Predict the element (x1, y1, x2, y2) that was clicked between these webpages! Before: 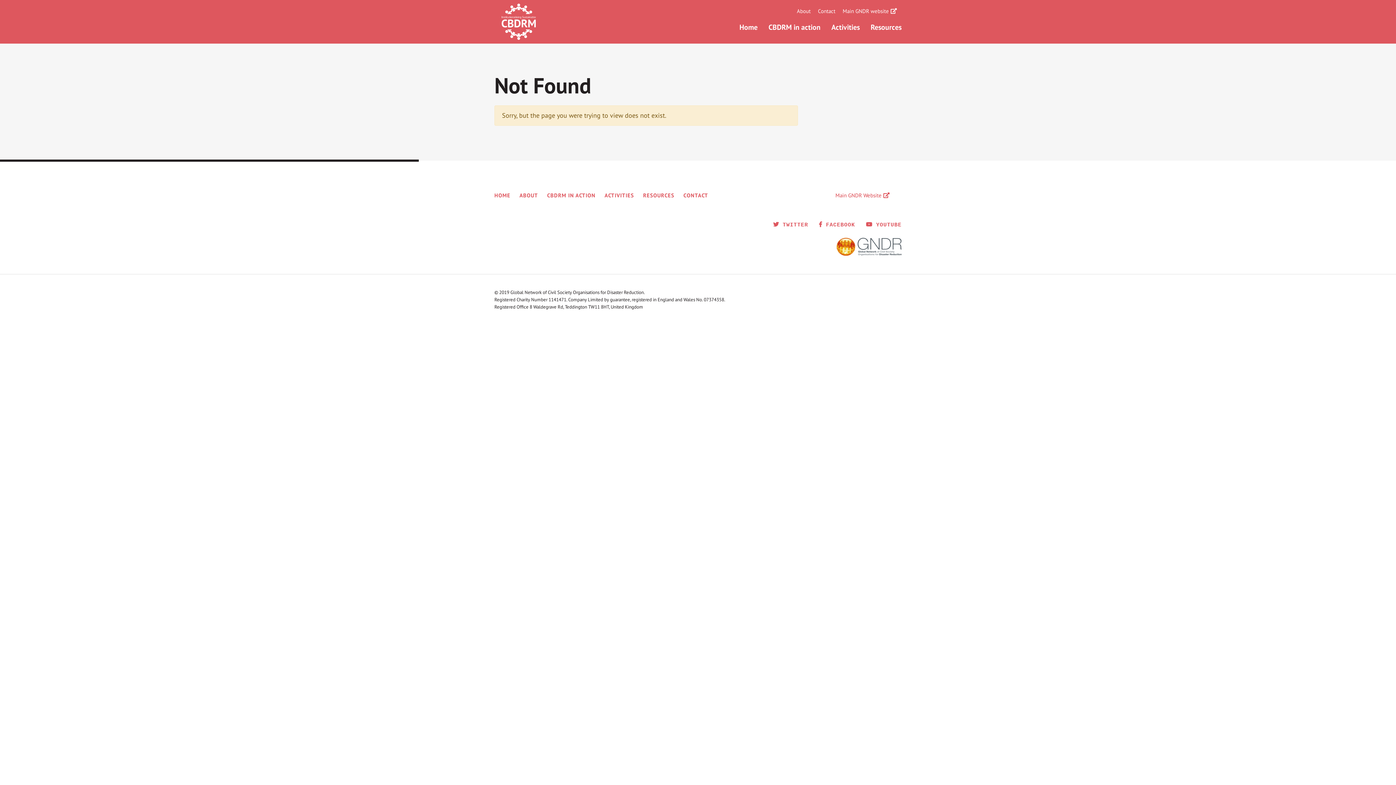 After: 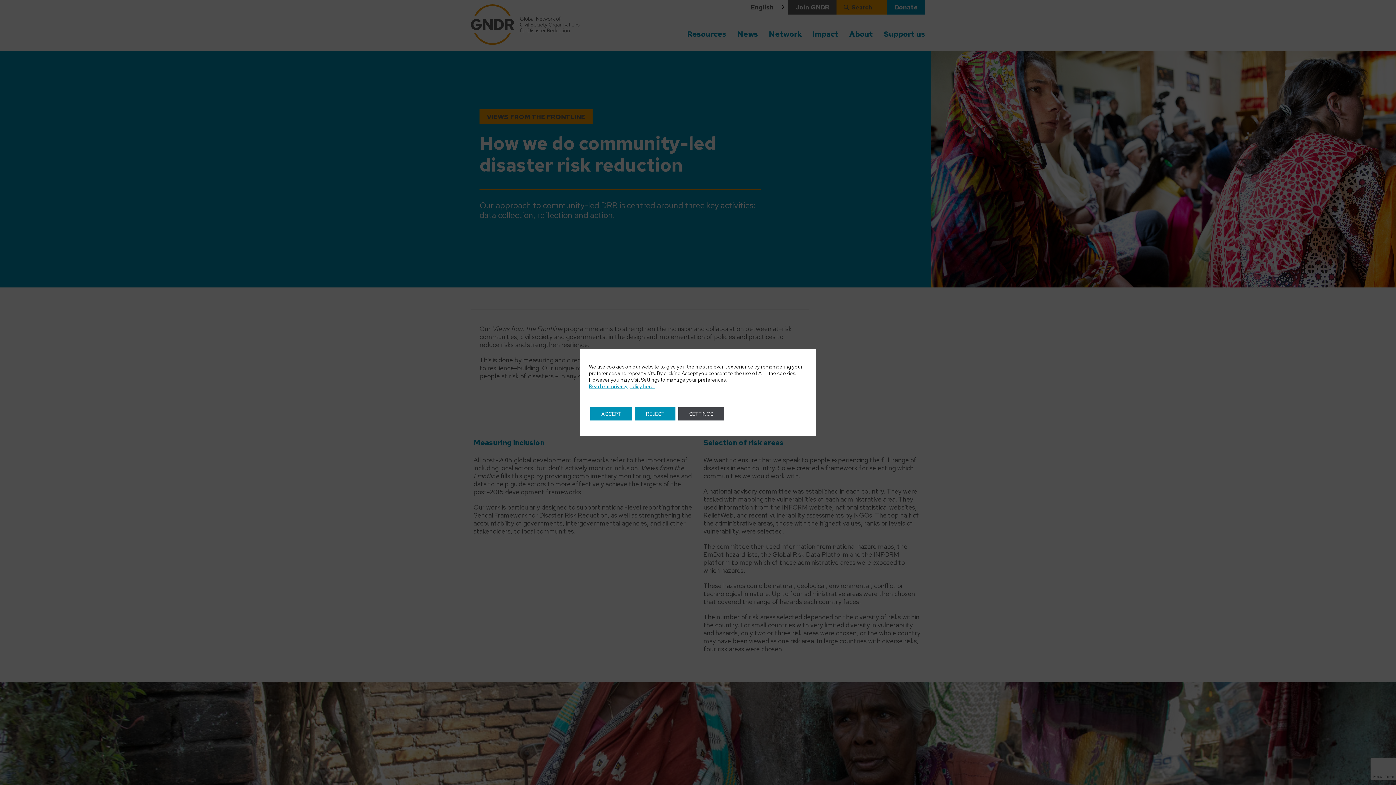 Action: label: CBDRM in action bbox: (768, 18, 820, 35)